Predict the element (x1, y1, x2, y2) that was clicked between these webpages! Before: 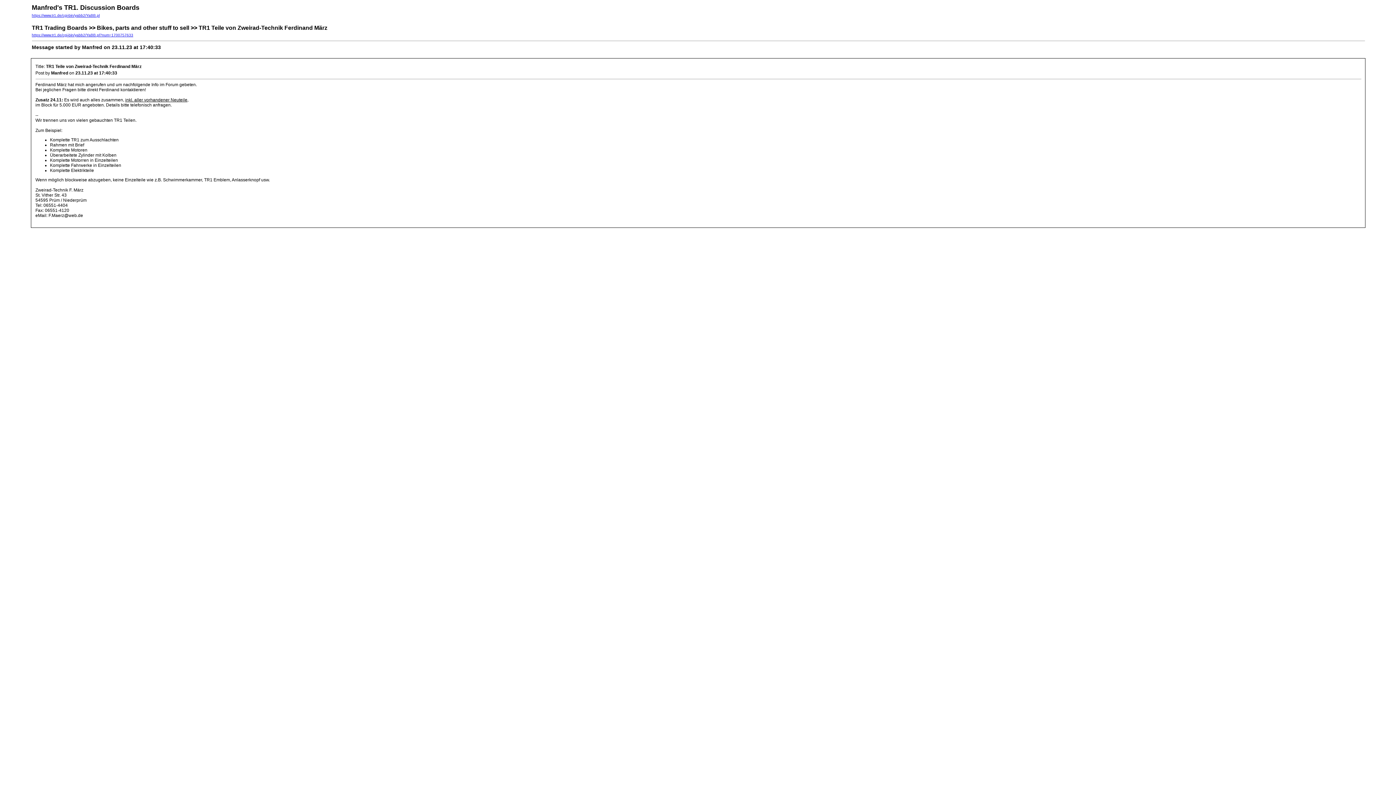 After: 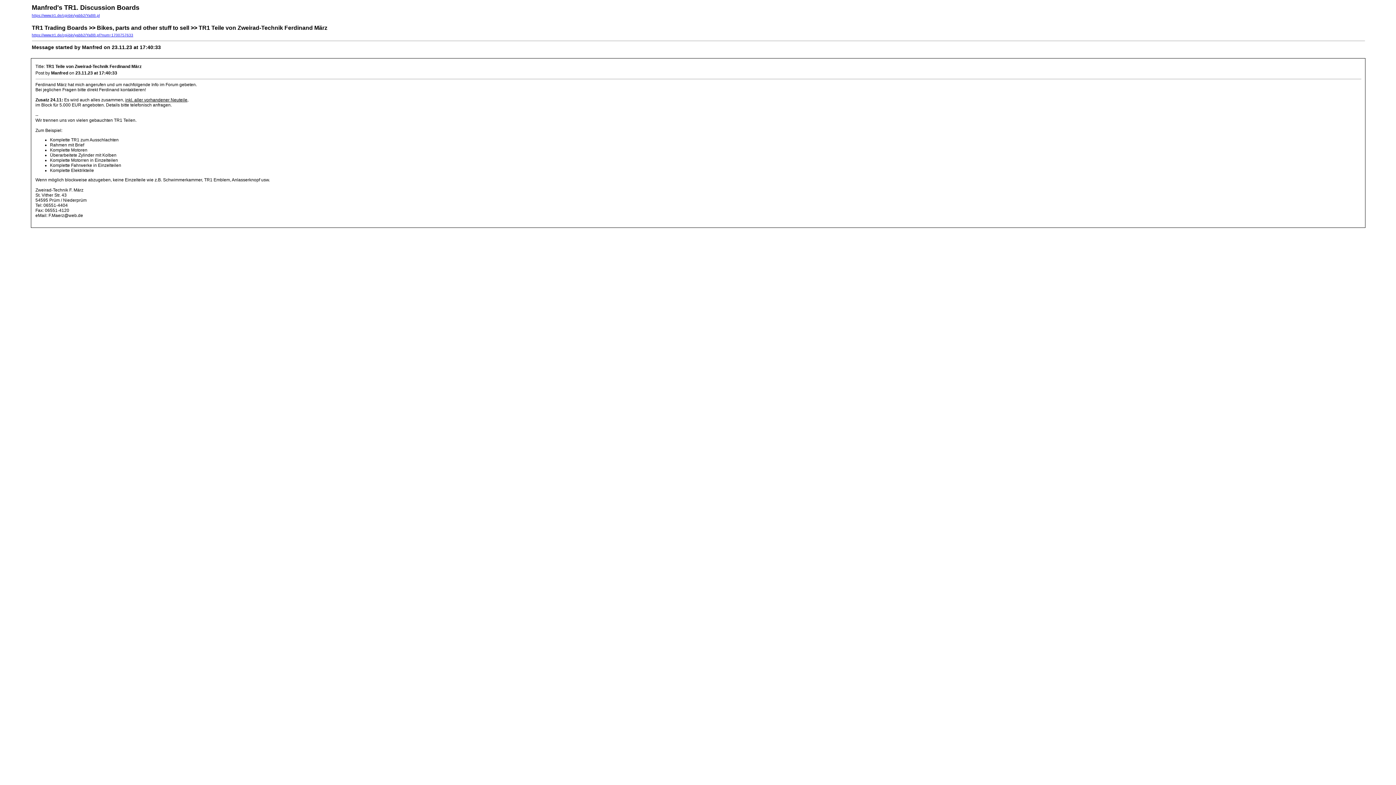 Action: bbox: (31, 13, 99, 17) label: https://www.tr1.de/cgi-bin/yabb2/YaBB.pl